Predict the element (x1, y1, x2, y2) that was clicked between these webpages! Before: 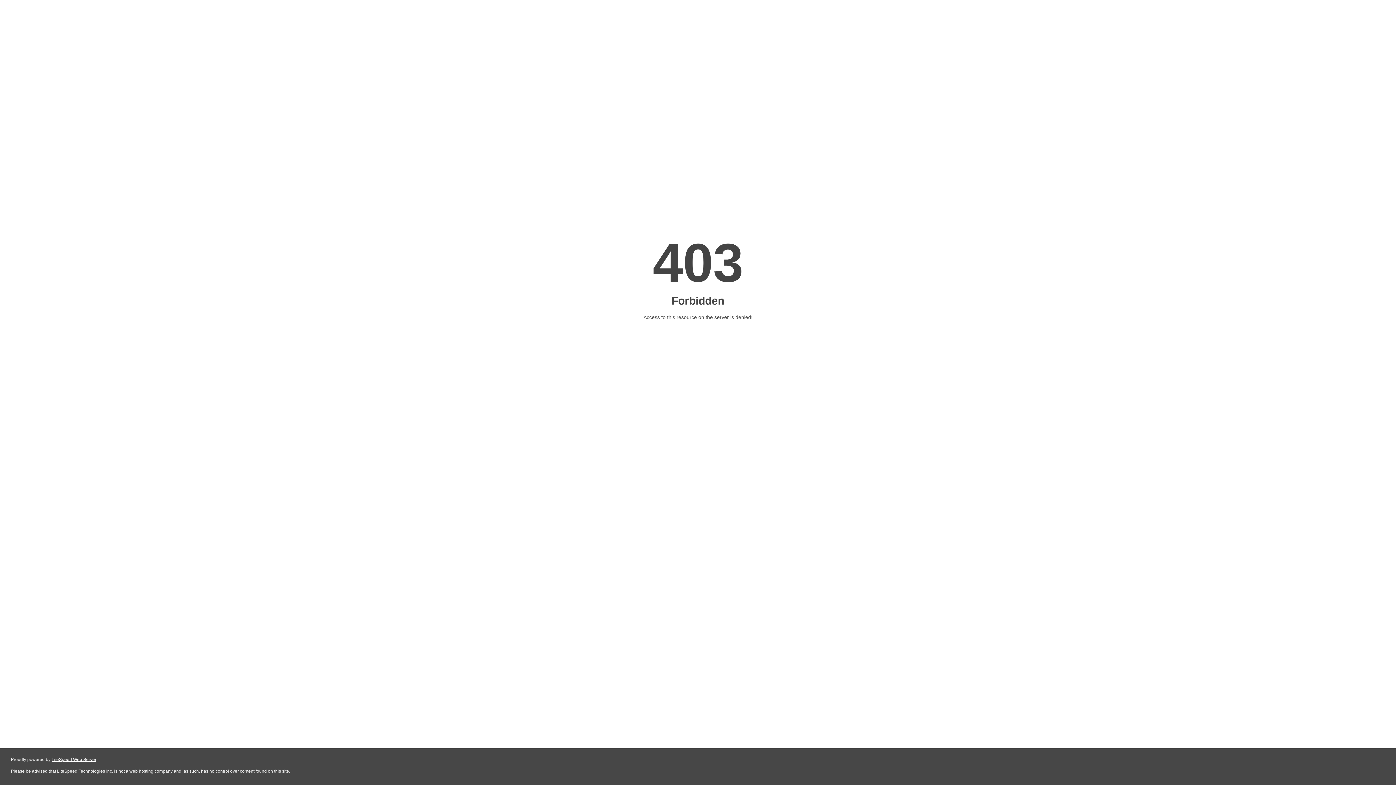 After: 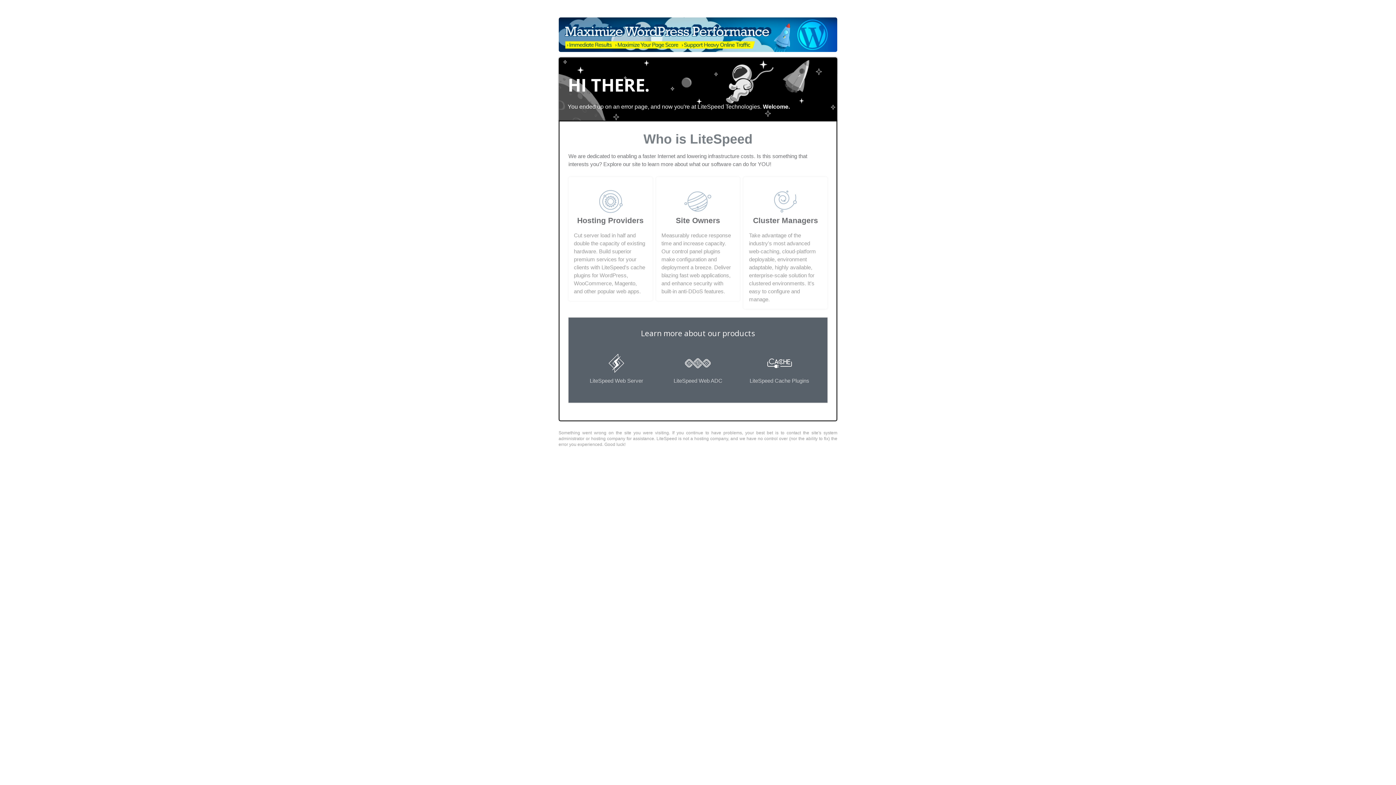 Action: bbox: (51, 757, 96, 762) label: LiteSpeed Web Server